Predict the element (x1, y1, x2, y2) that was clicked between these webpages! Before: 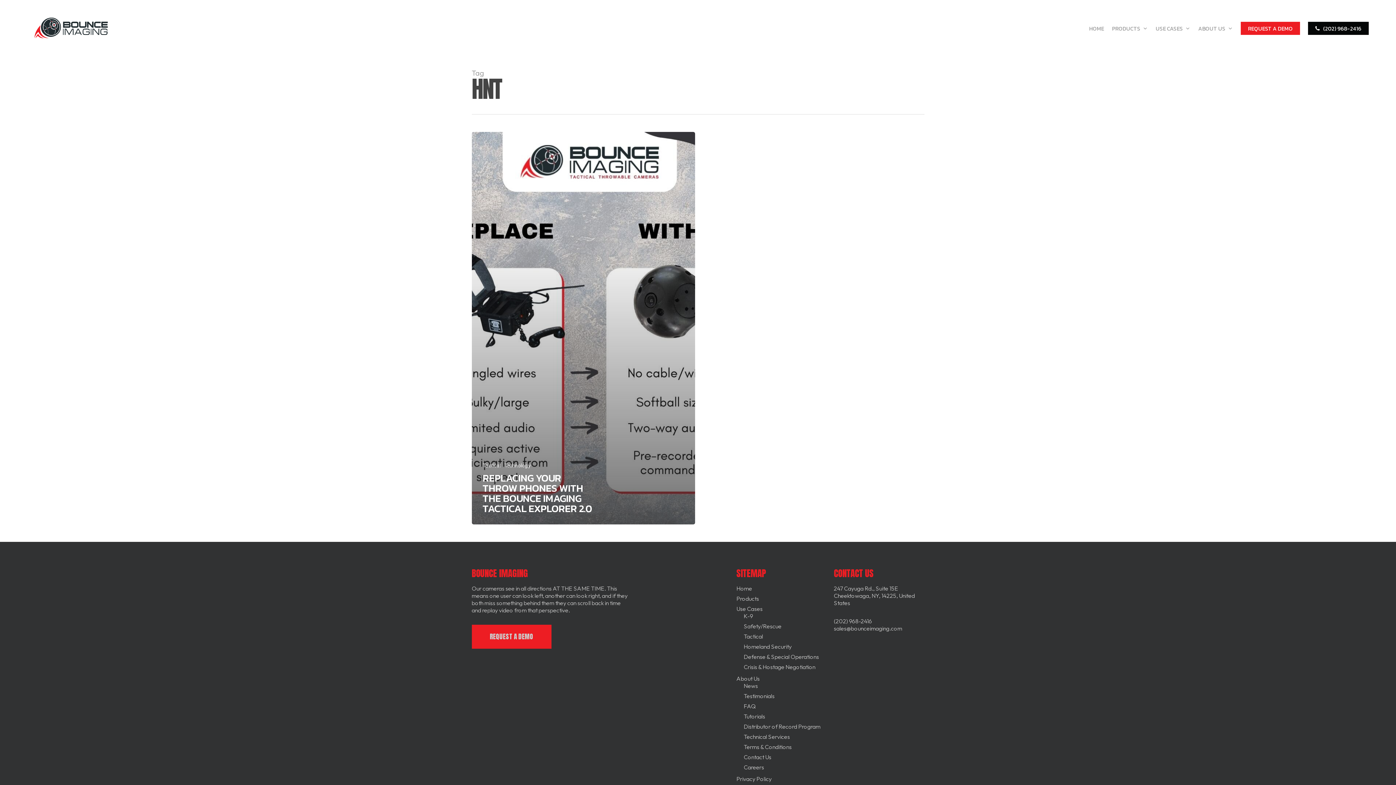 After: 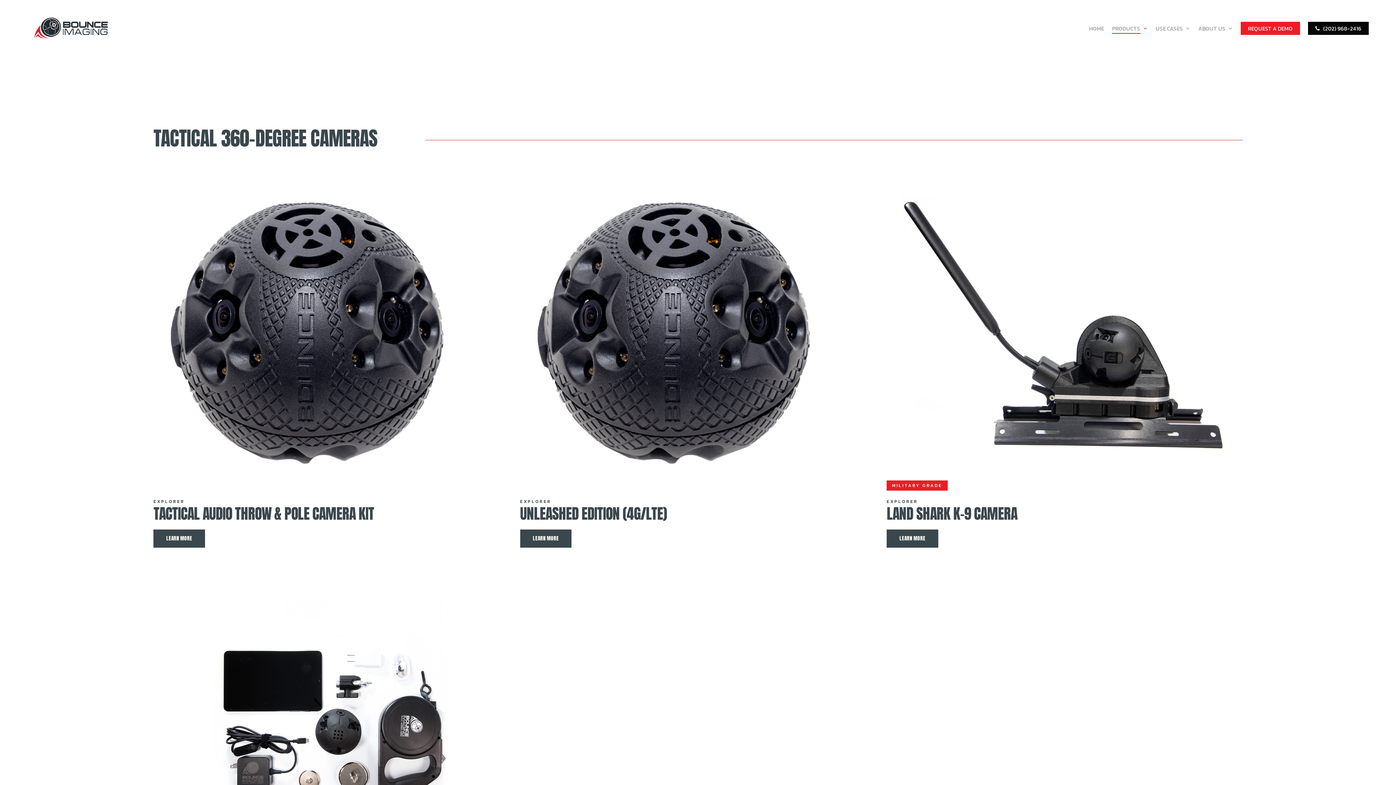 Action: label: Products bbox: (736, 595, 824, 602)